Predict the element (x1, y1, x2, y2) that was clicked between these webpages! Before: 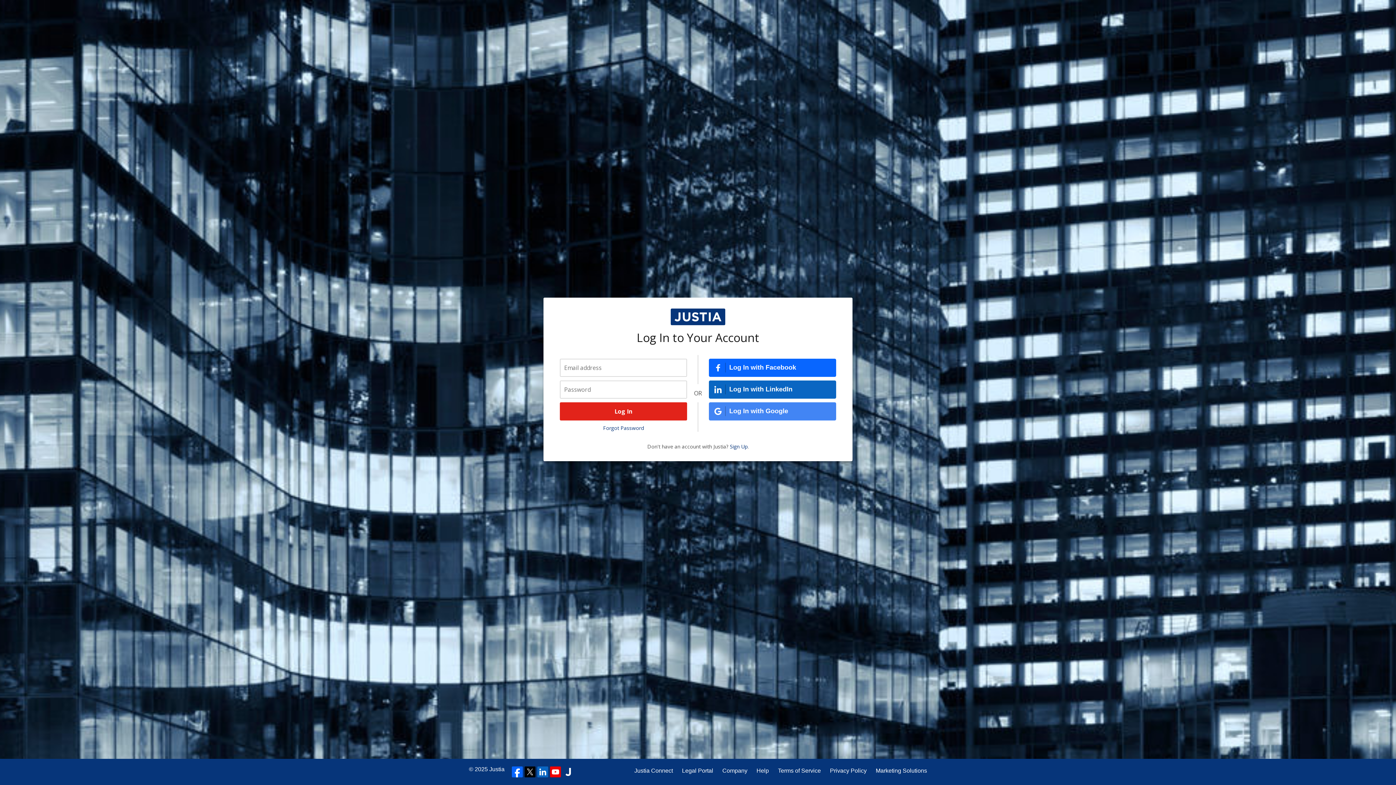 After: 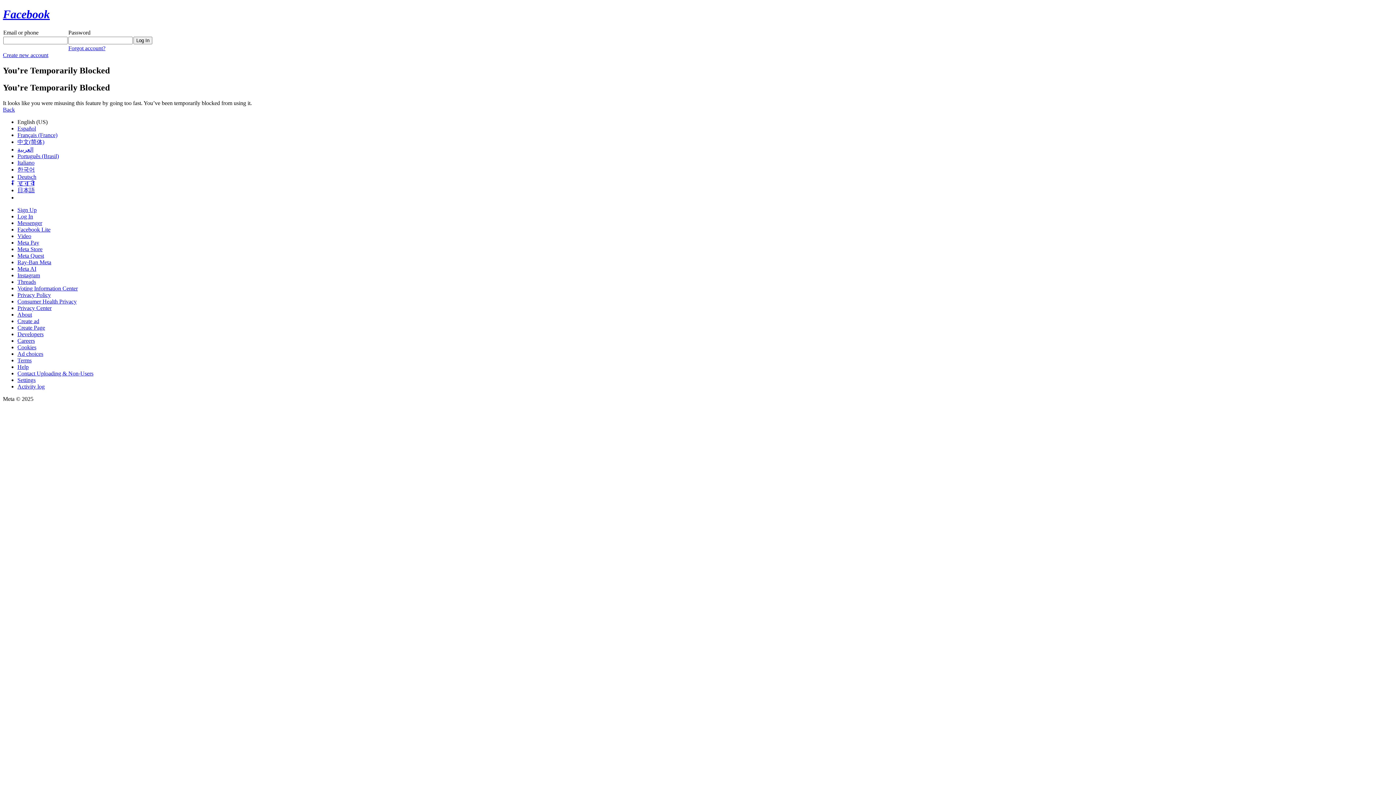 Action: bbox: (709, 358, 836, 376) label: Log In with Facebook